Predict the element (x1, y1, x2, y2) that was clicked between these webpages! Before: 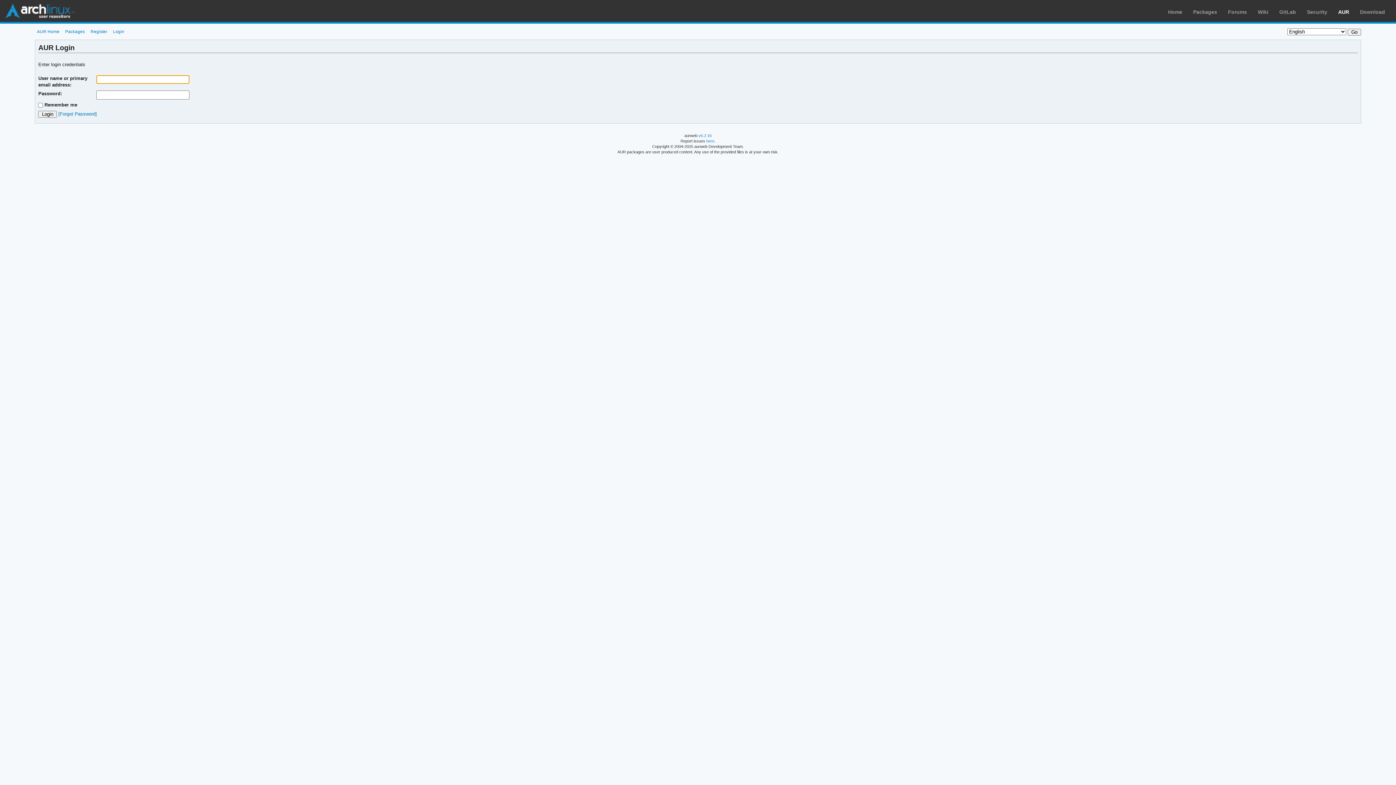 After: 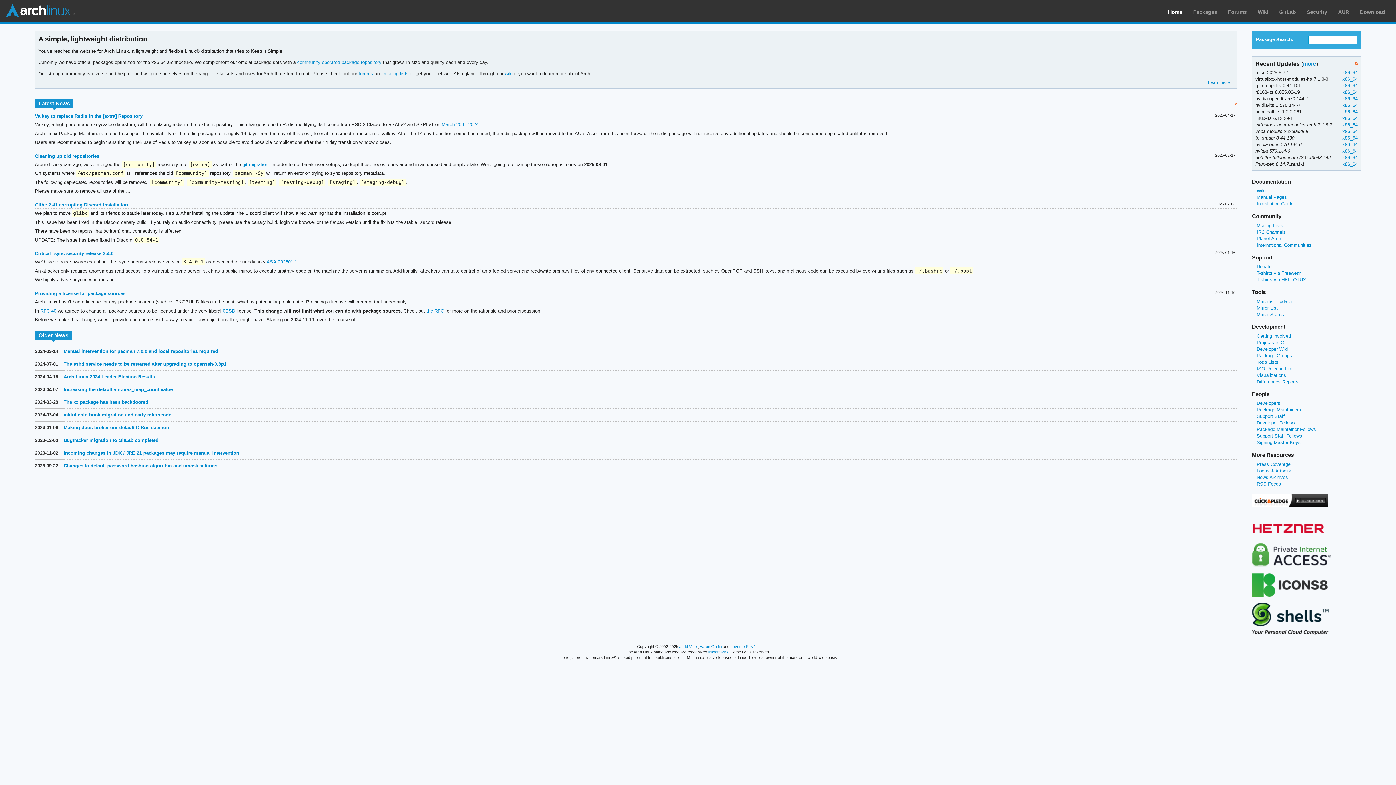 Action: bbox: (1168, 9, 1182, 14) label: Home